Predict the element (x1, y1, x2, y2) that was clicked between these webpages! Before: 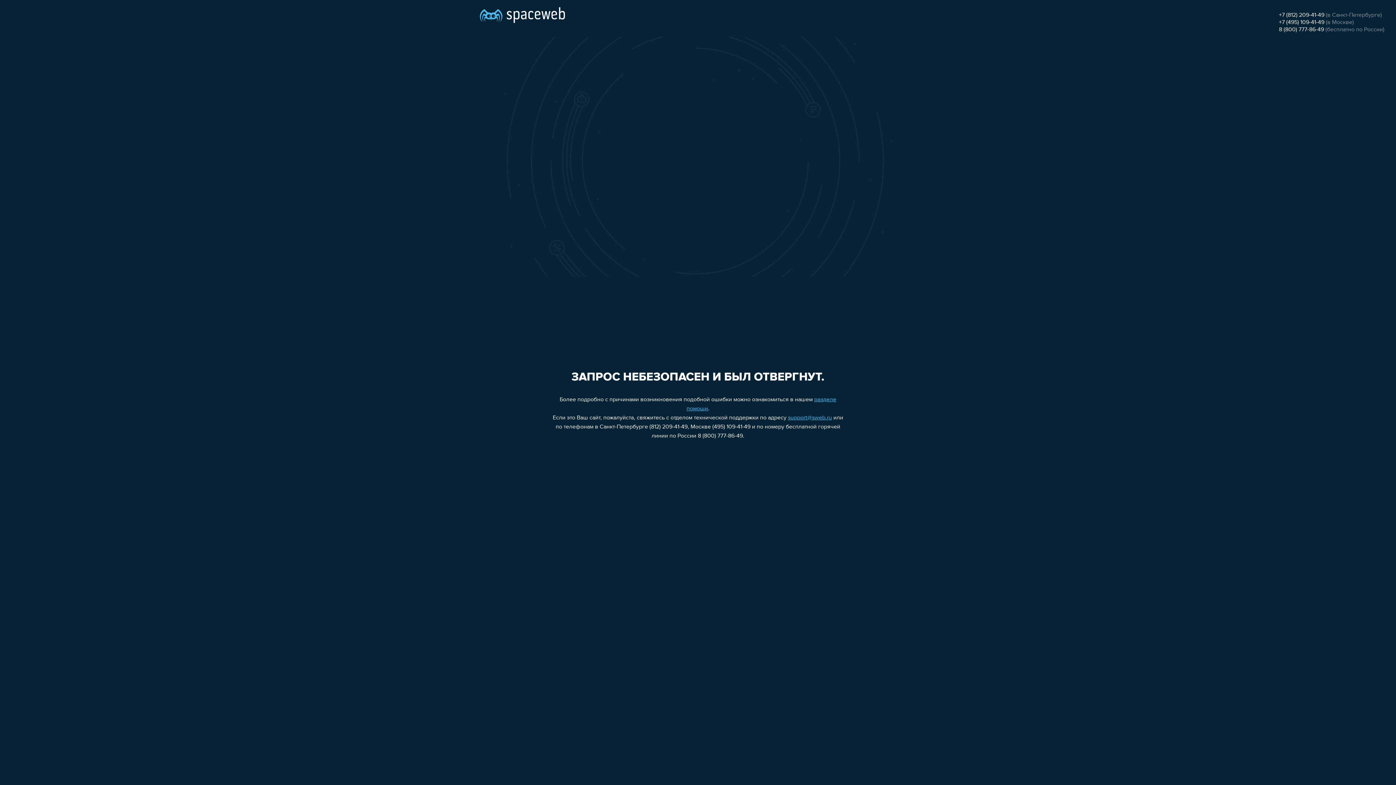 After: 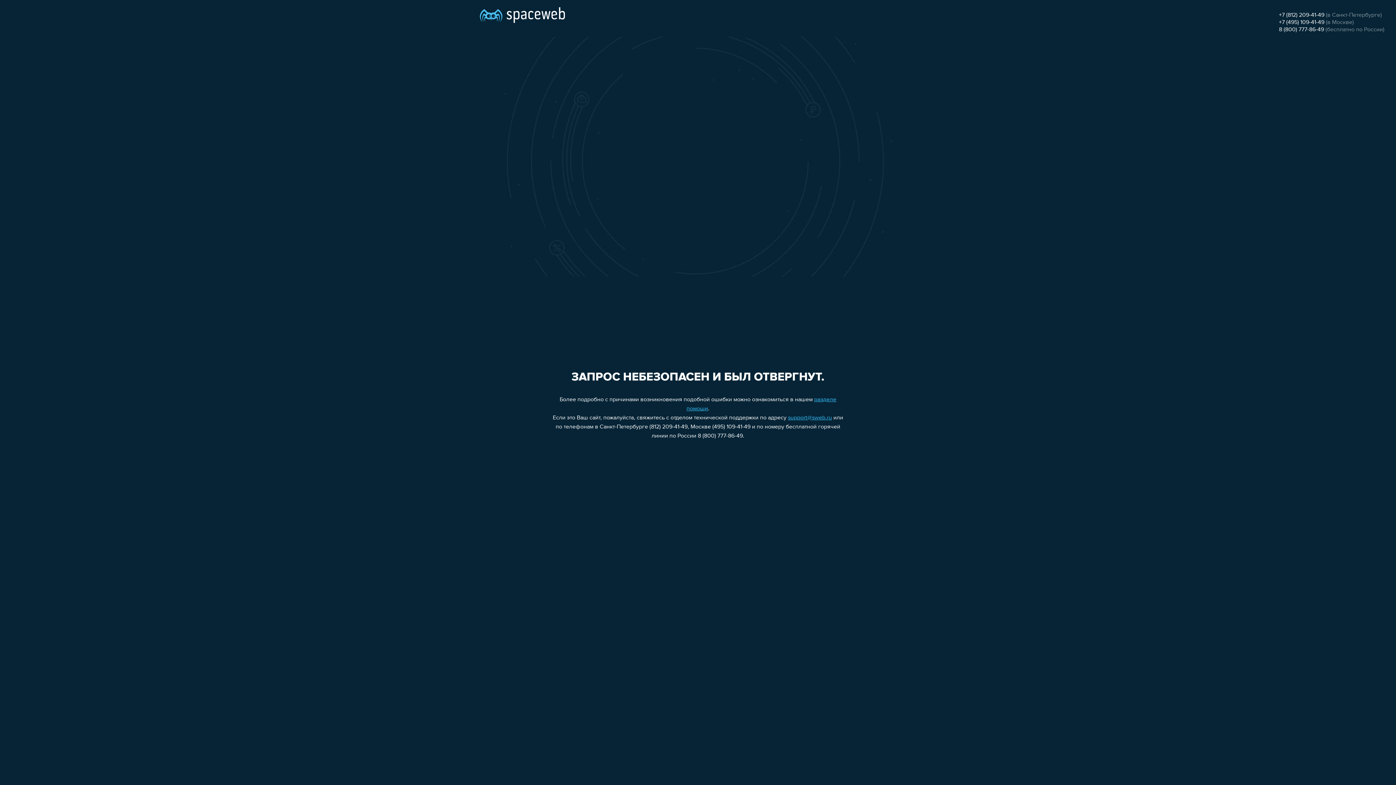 Action: bbox: (1279, 26, 1324, 32) label: 8 (800) 777-86-49